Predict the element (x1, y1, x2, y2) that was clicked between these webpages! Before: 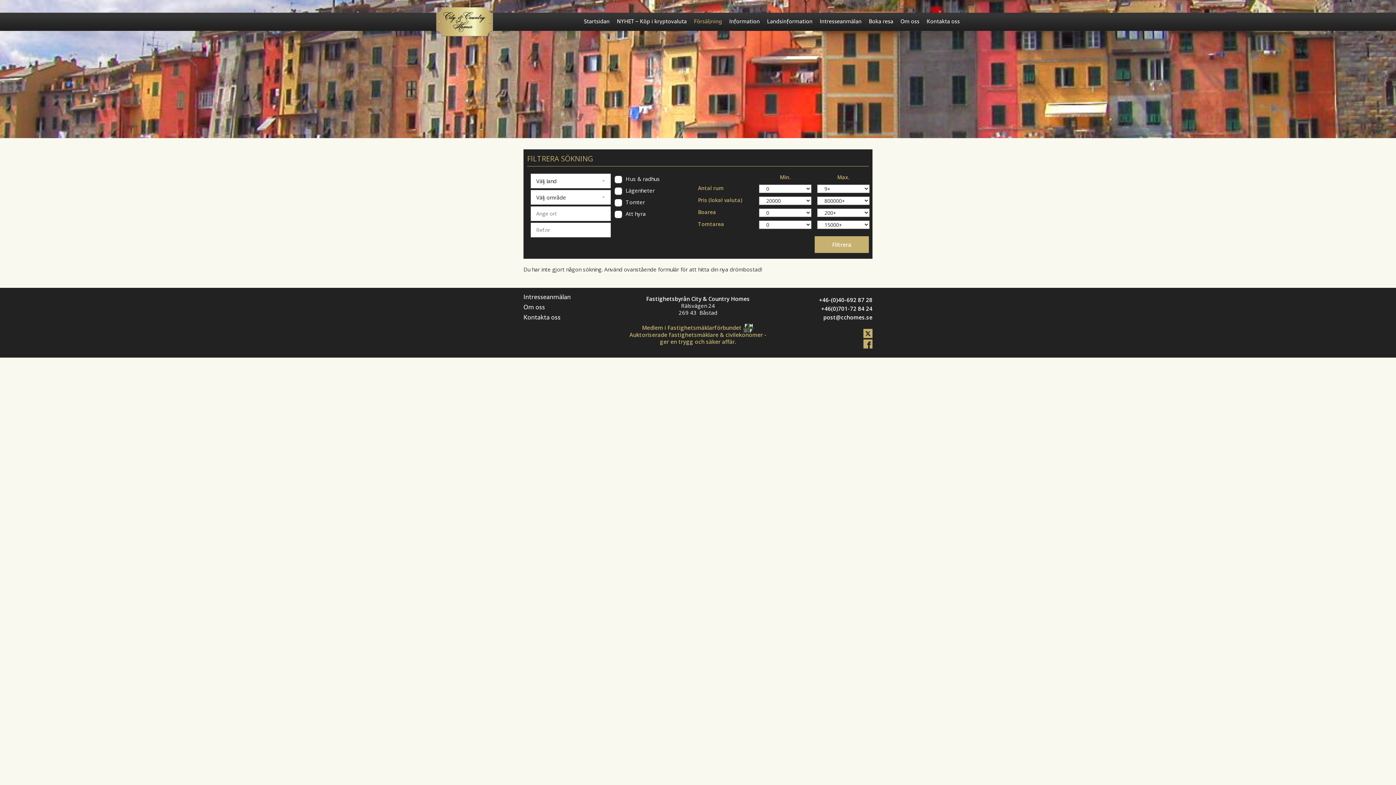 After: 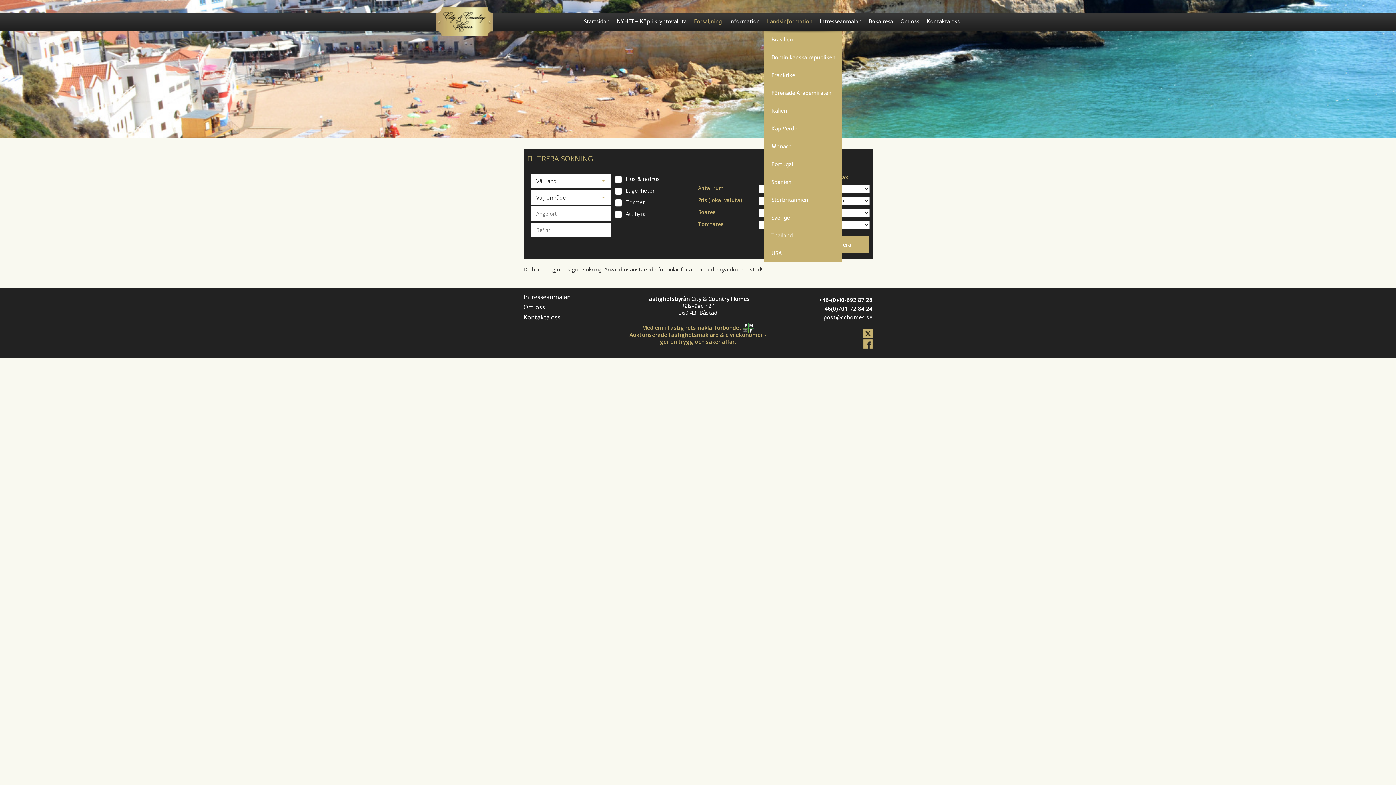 Action: label: Landsinformation bbox: (764, 7, 815, 36)